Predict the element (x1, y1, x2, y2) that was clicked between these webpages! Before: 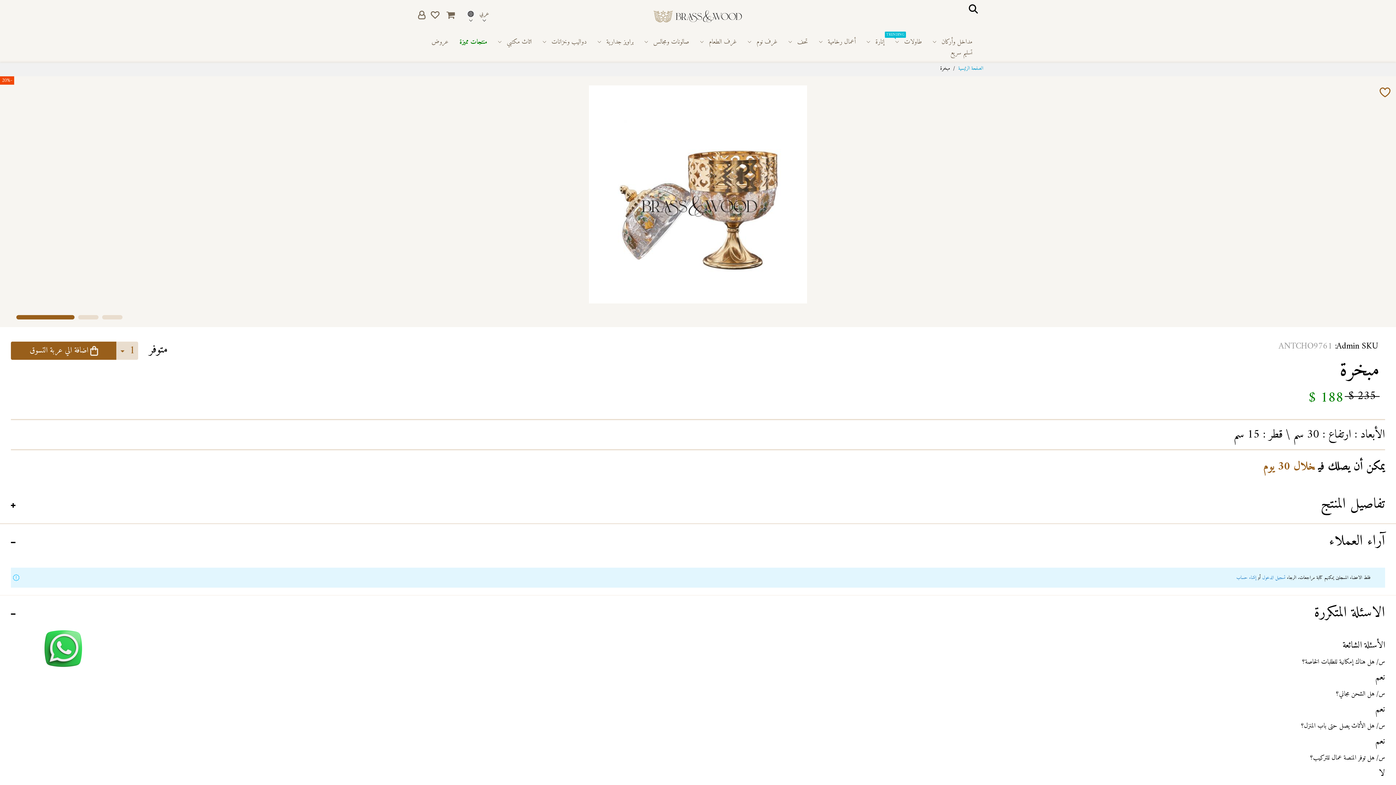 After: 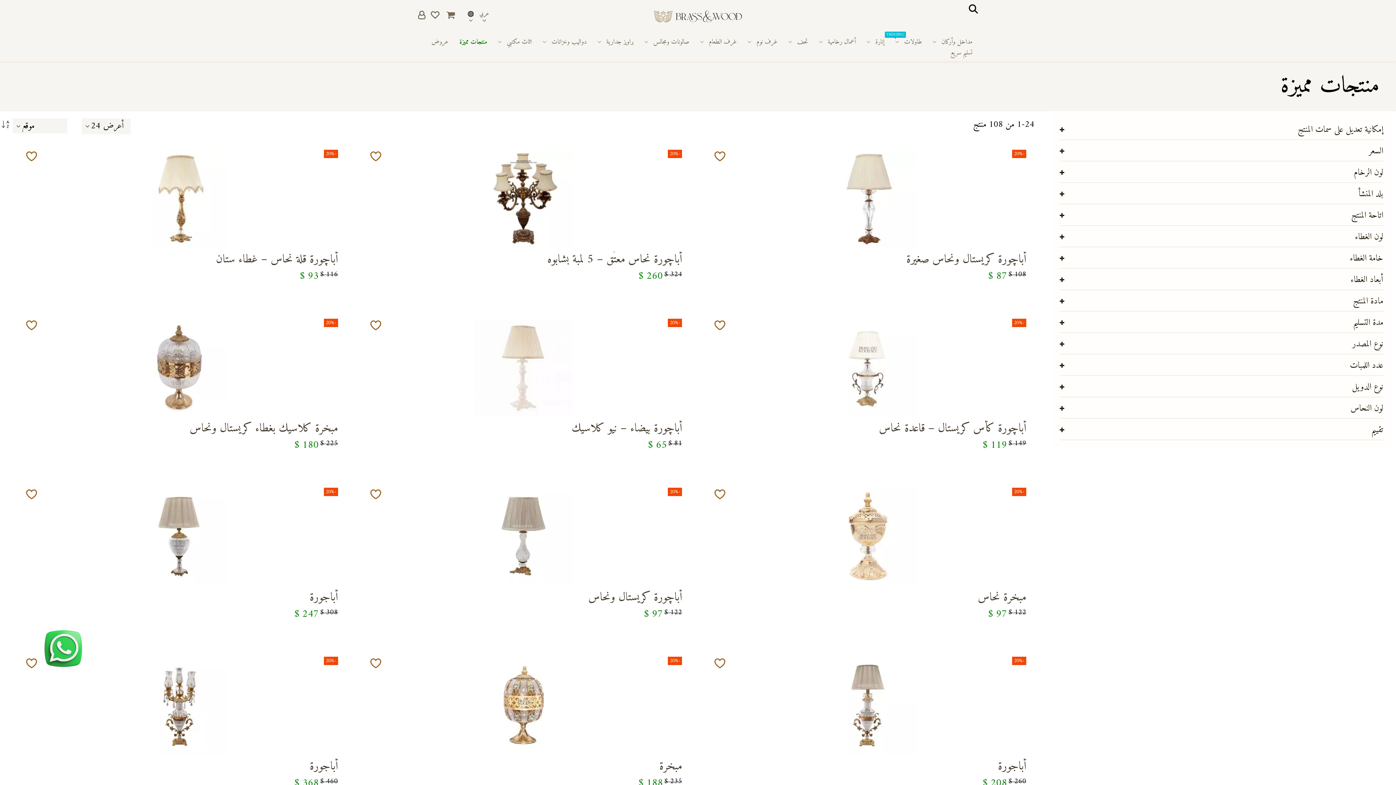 Action: bbox: (459, 36, 487, 47) label: منتجات مميزة